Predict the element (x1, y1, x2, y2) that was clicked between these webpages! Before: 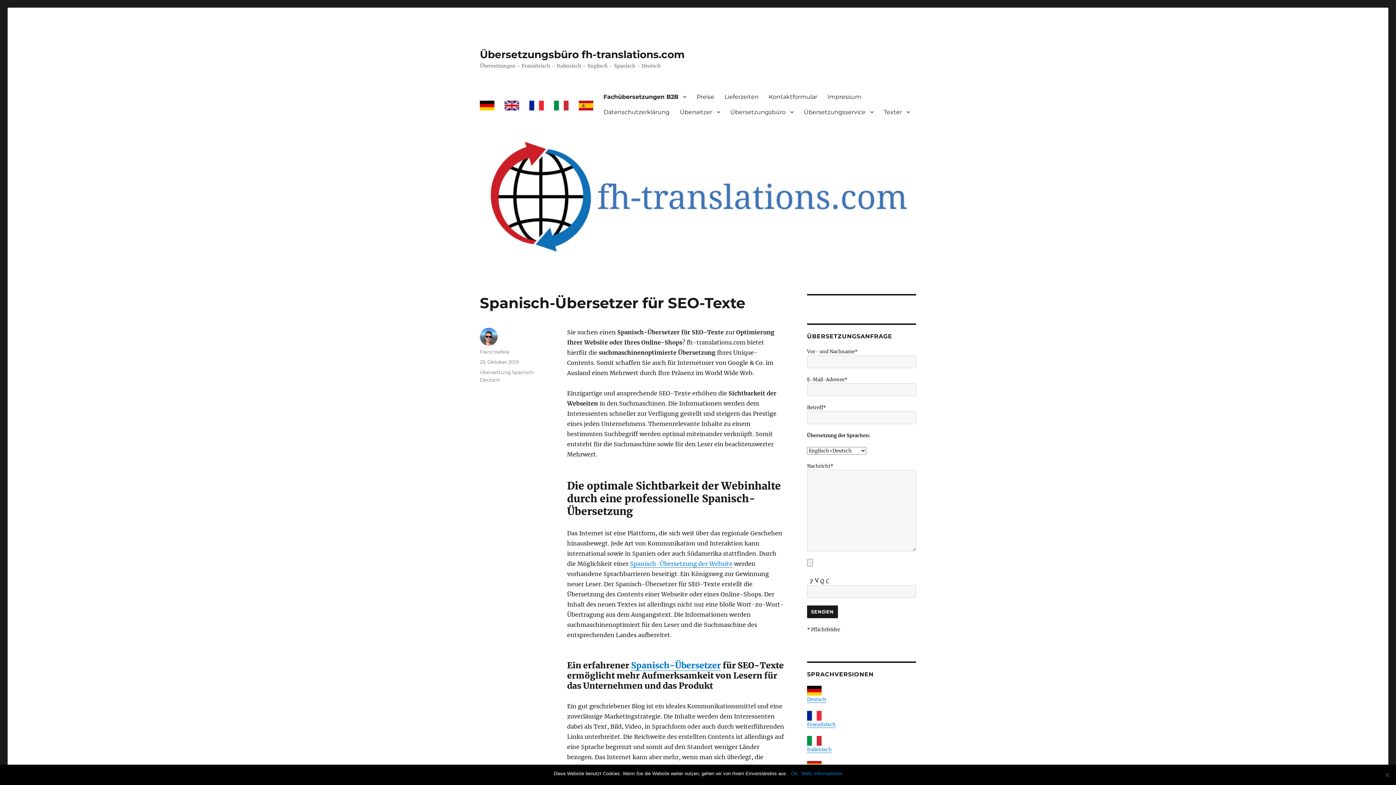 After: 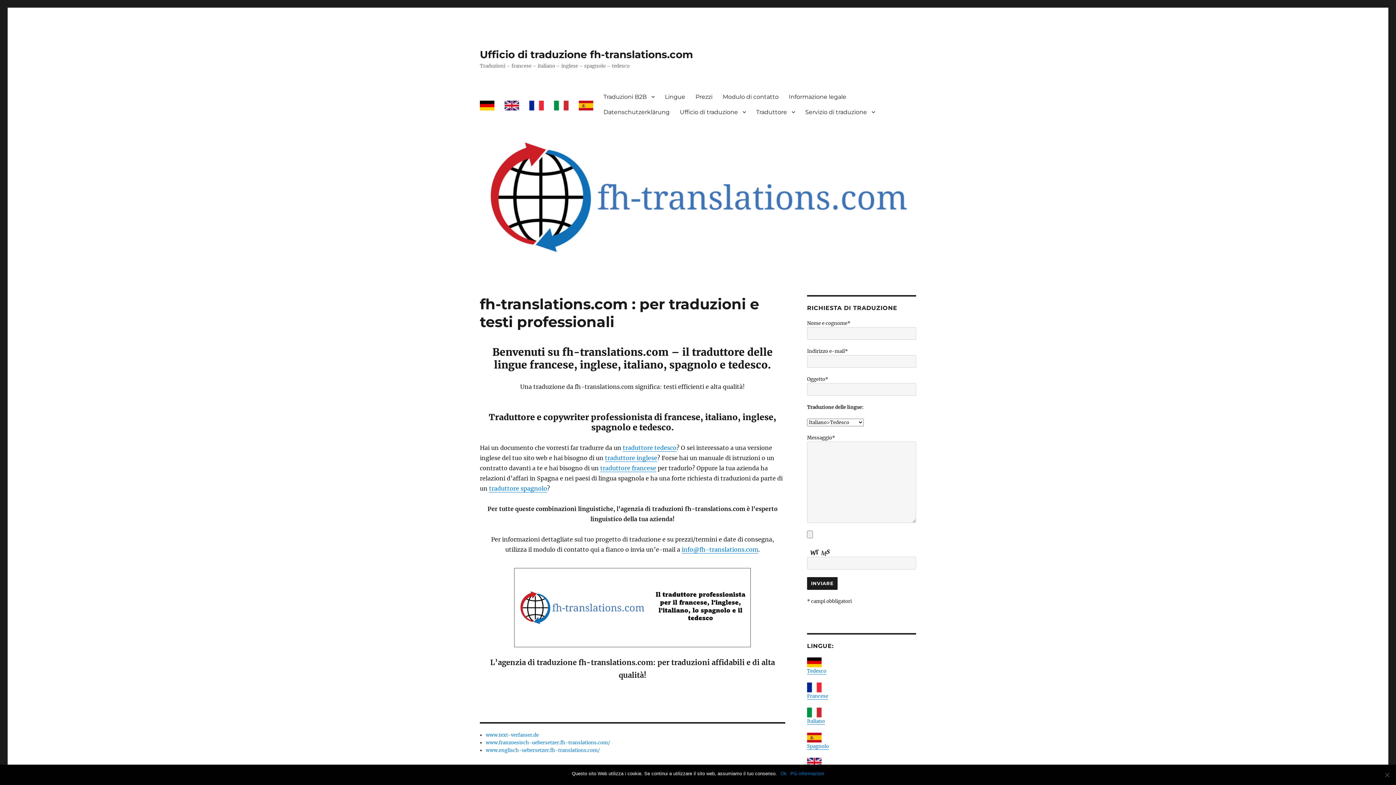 Action: bbox: (549, 89, 573, 96)